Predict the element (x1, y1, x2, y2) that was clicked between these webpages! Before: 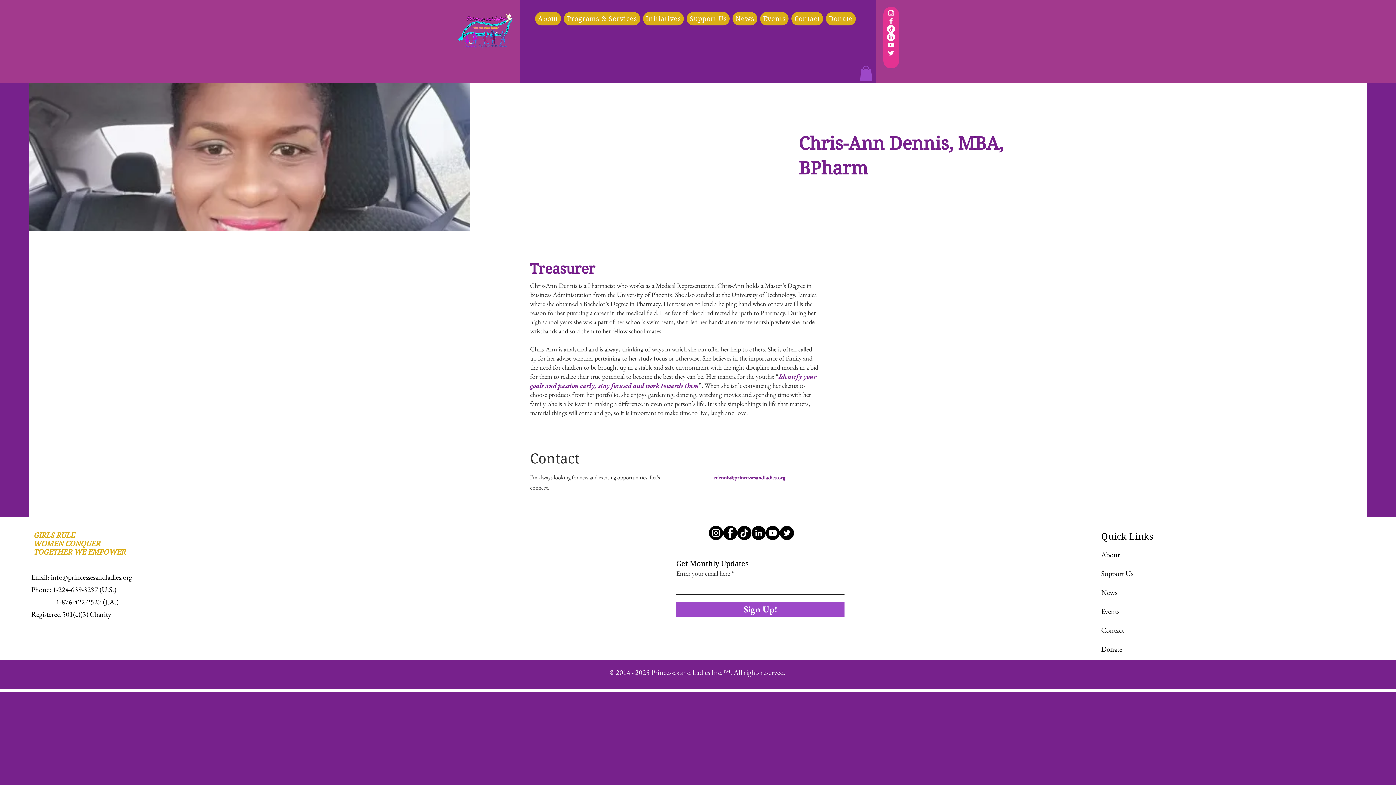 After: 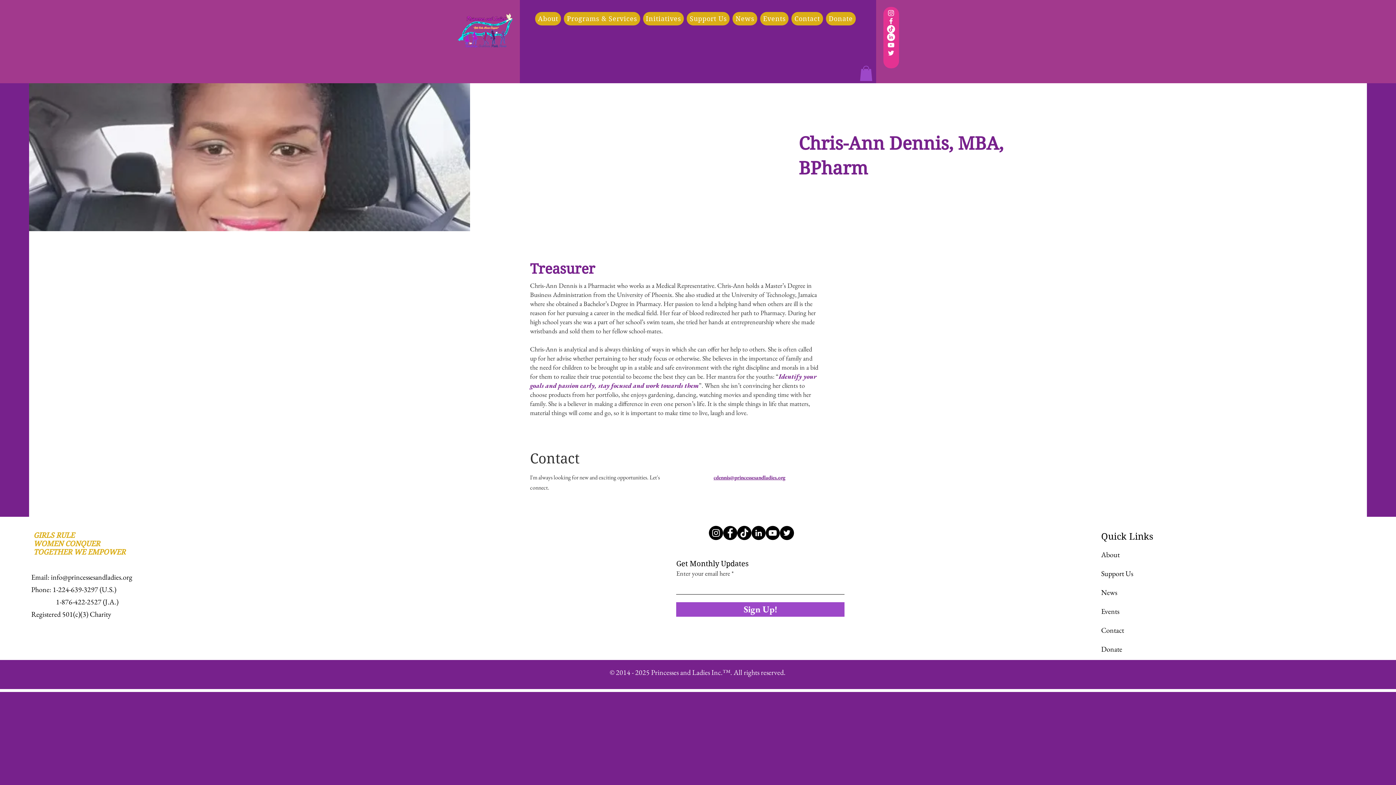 Action: bbox: (887, 17, 895, 25) label: Facebook